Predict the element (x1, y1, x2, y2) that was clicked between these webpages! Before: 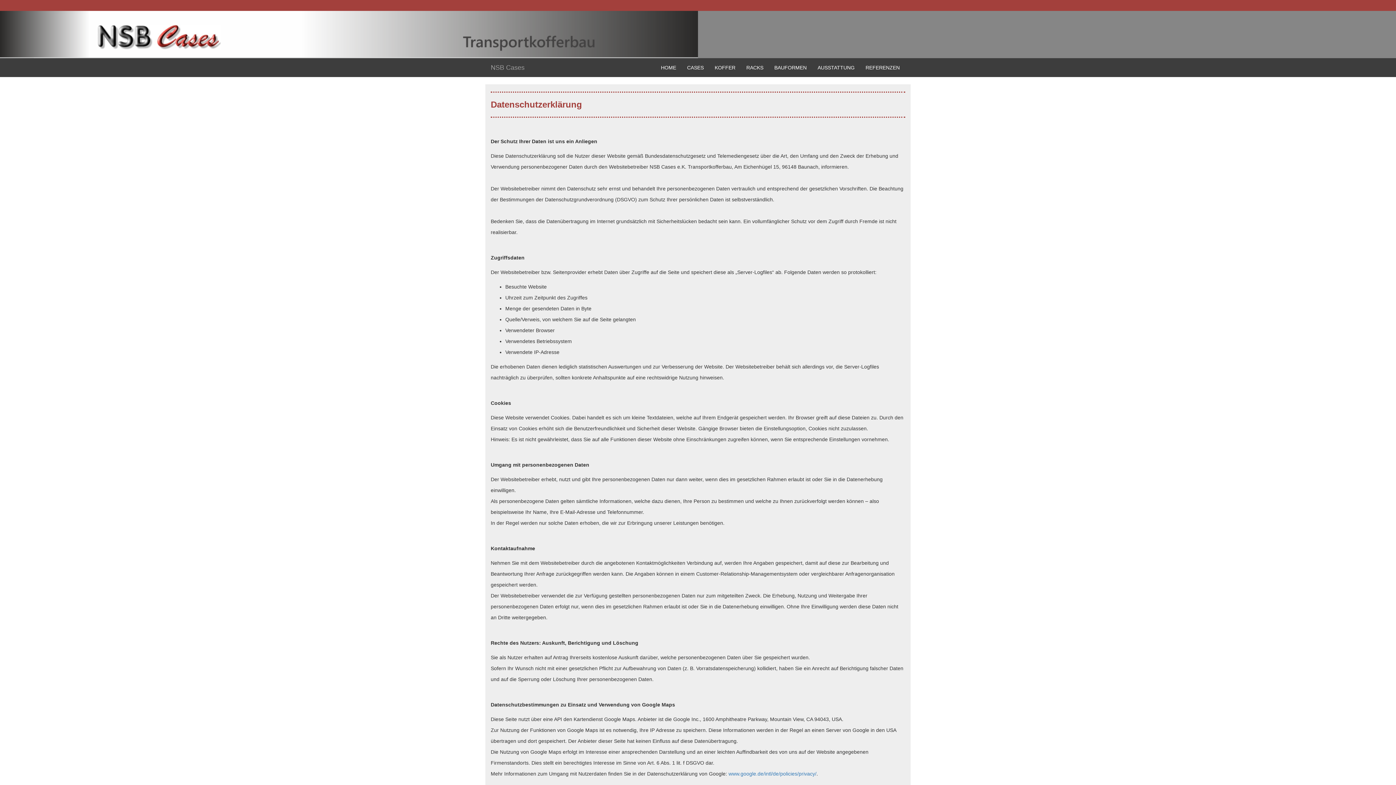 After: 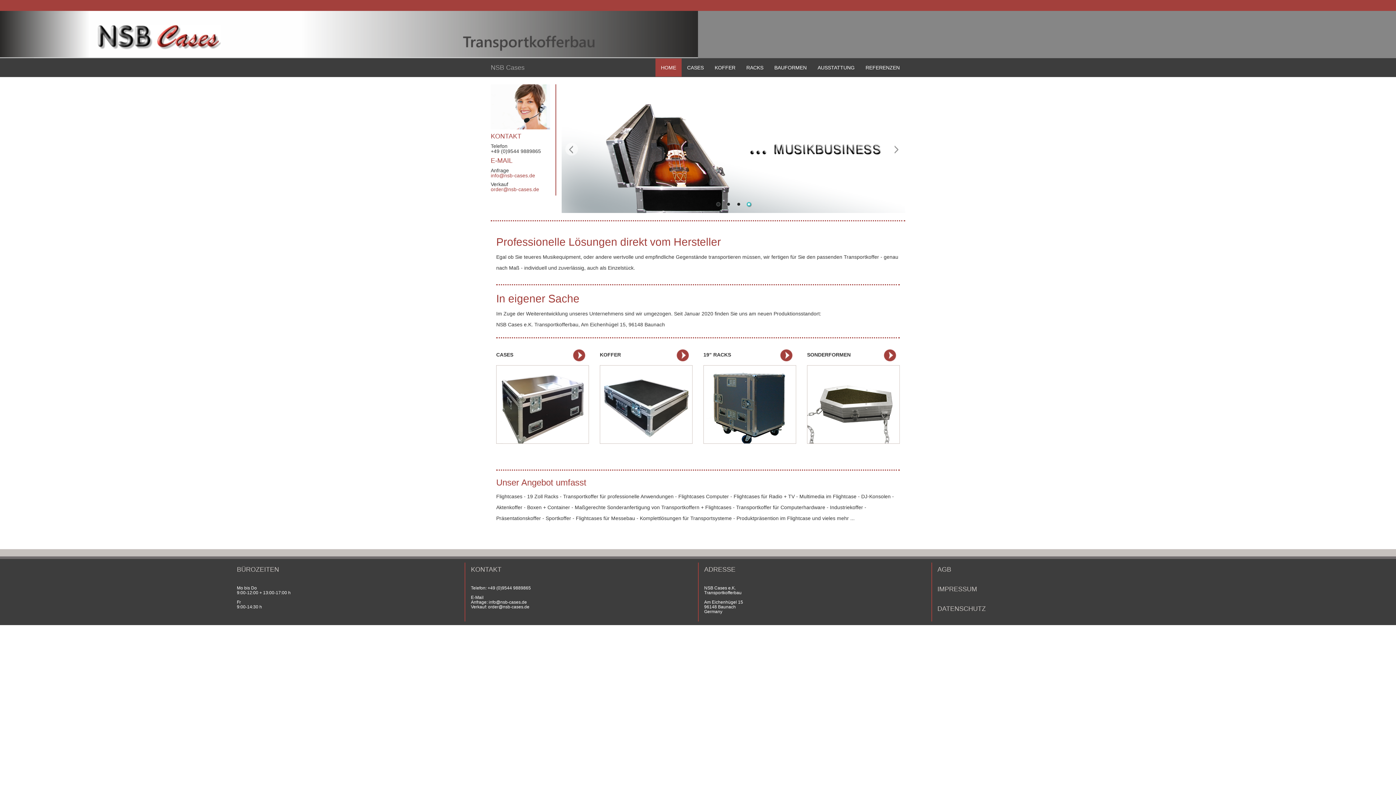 Action: bbox: (655, 58, 681, 76) label: HOME